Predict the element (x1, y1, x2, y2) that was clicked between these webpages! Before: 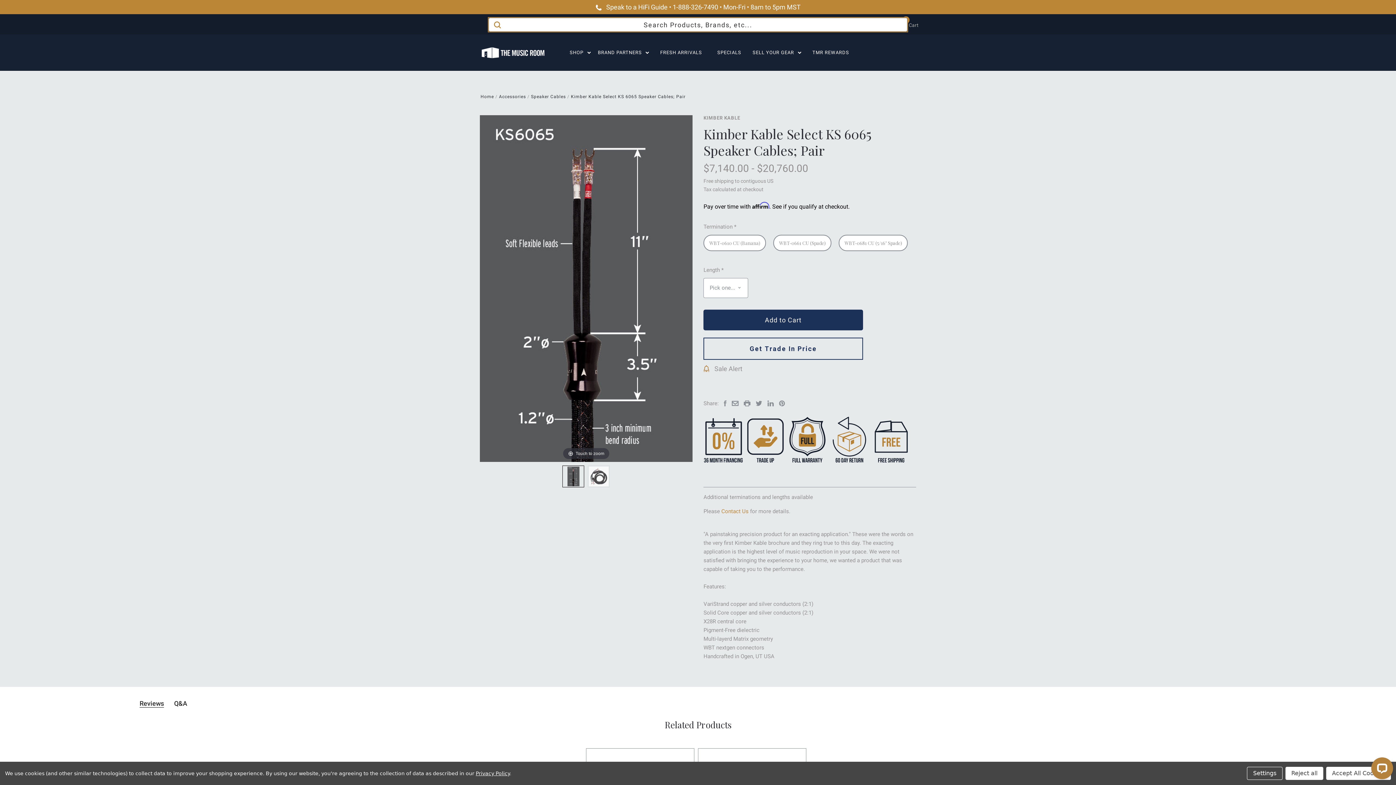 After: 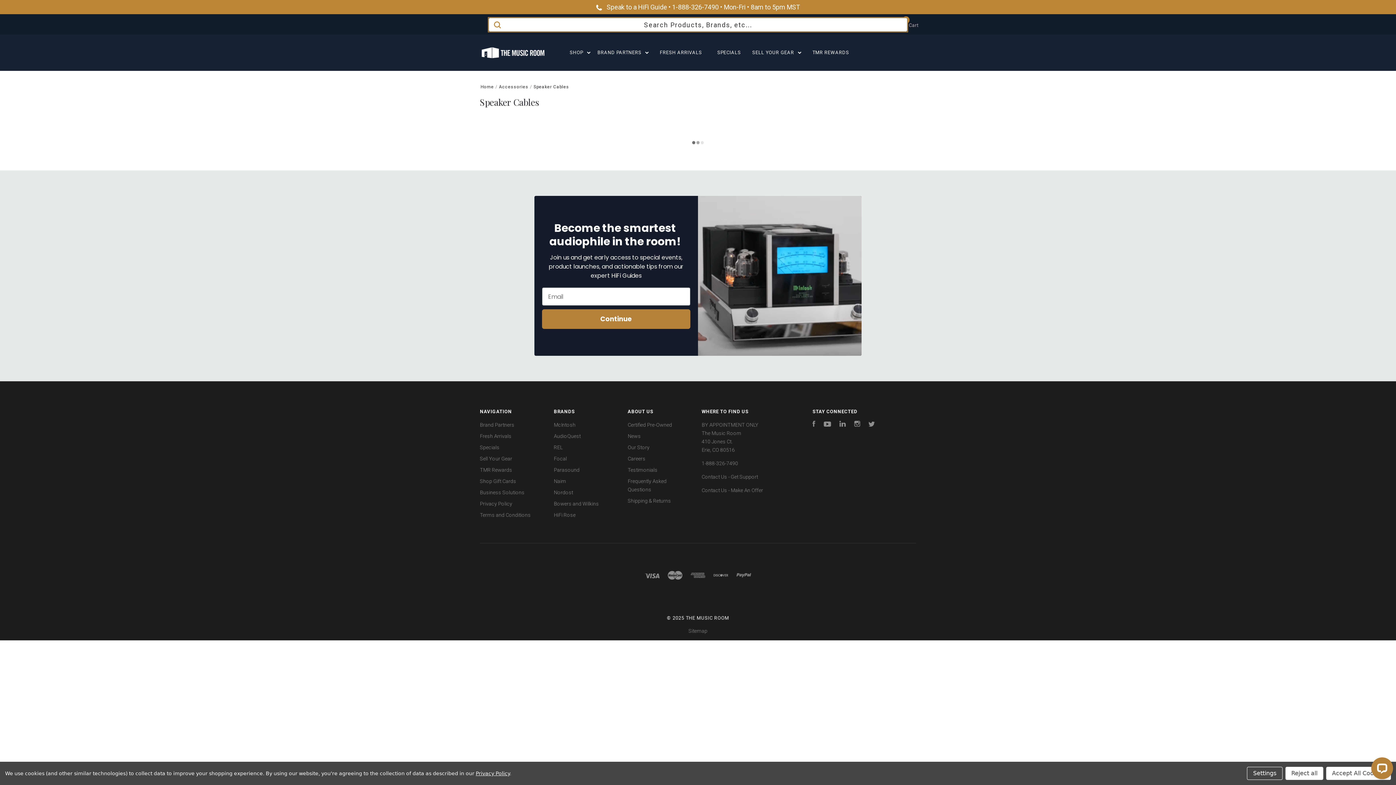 Action: label: Speaker Cables bbox: (531, 94, 566, 99)